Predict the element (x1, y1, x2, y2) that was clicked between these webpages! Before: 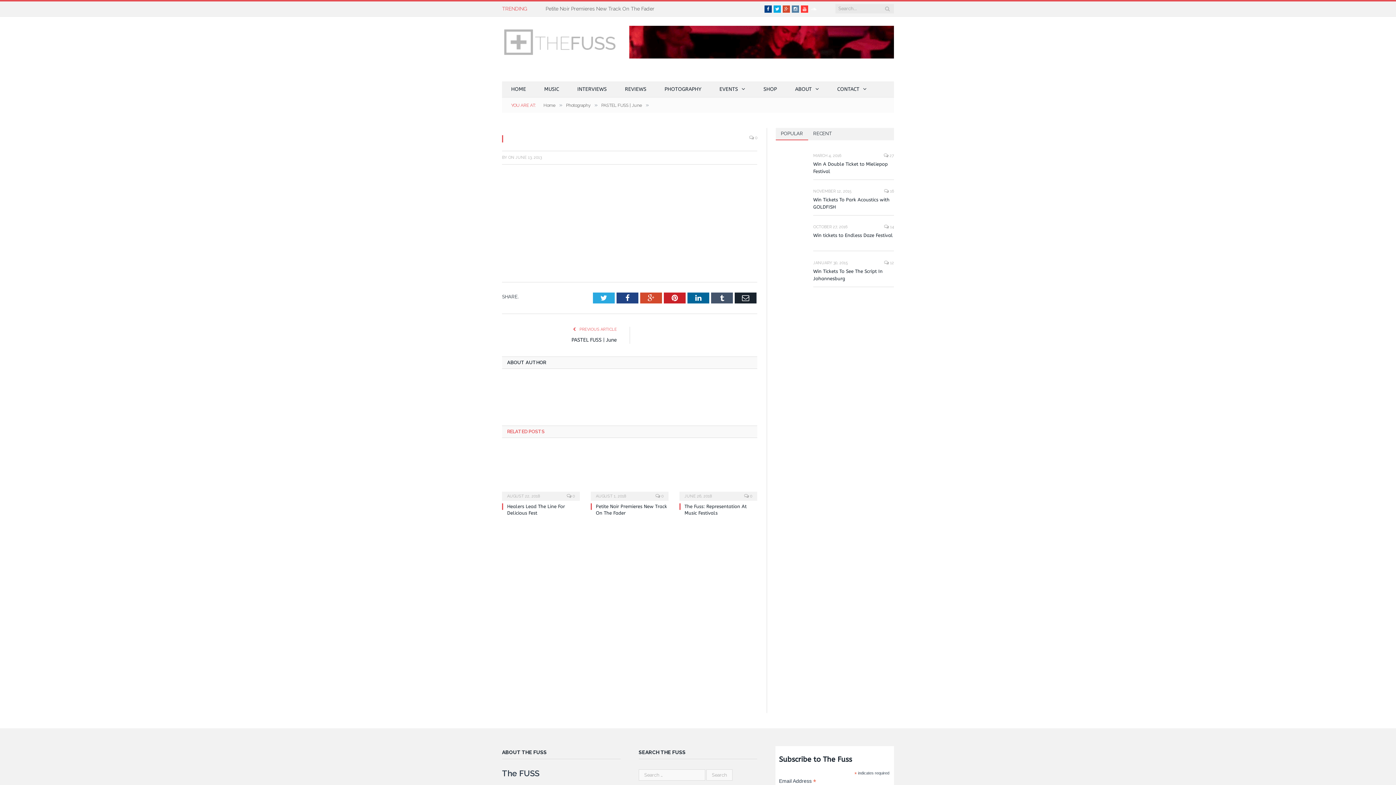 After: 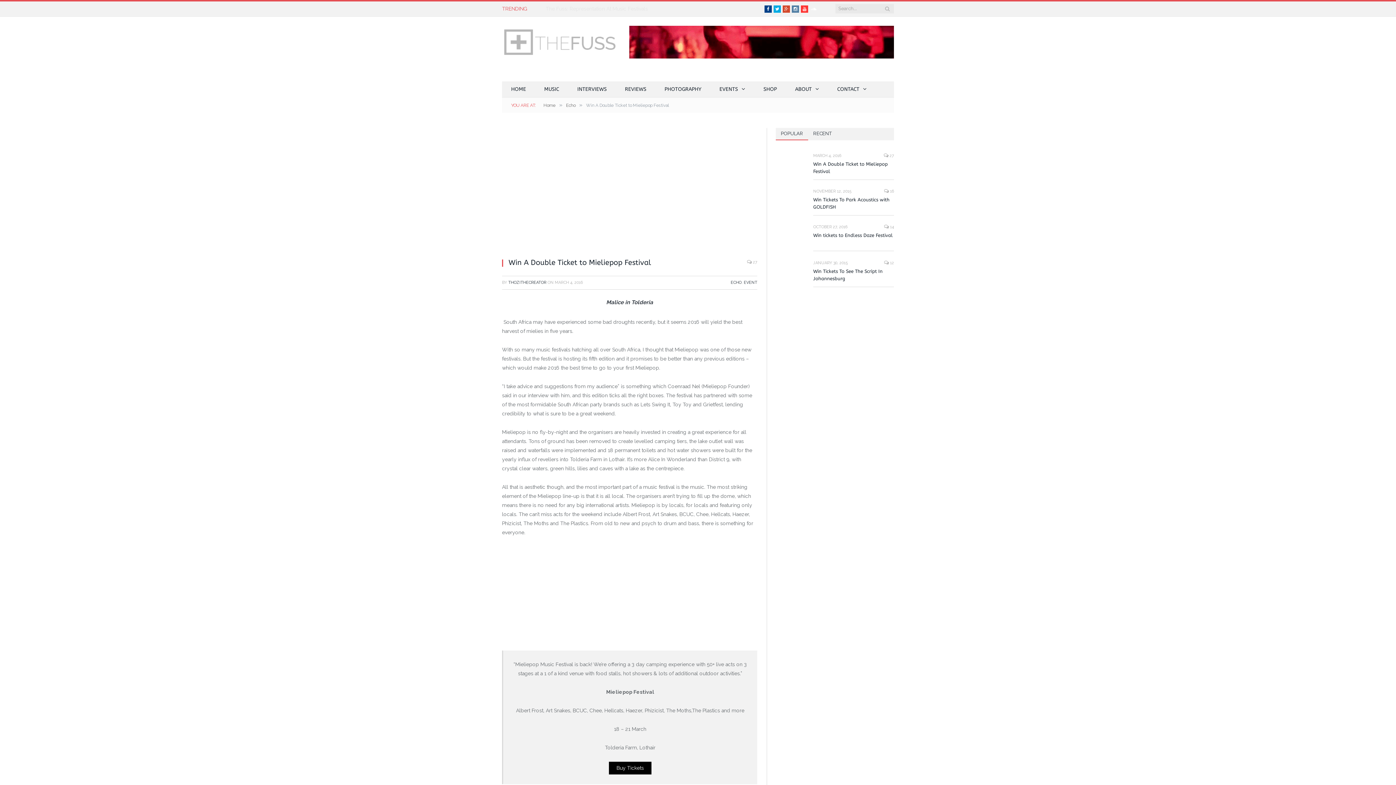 Action: bbox: (813, 160, 894, 175) label: Win A Double Ticket to Mieliepop Festival